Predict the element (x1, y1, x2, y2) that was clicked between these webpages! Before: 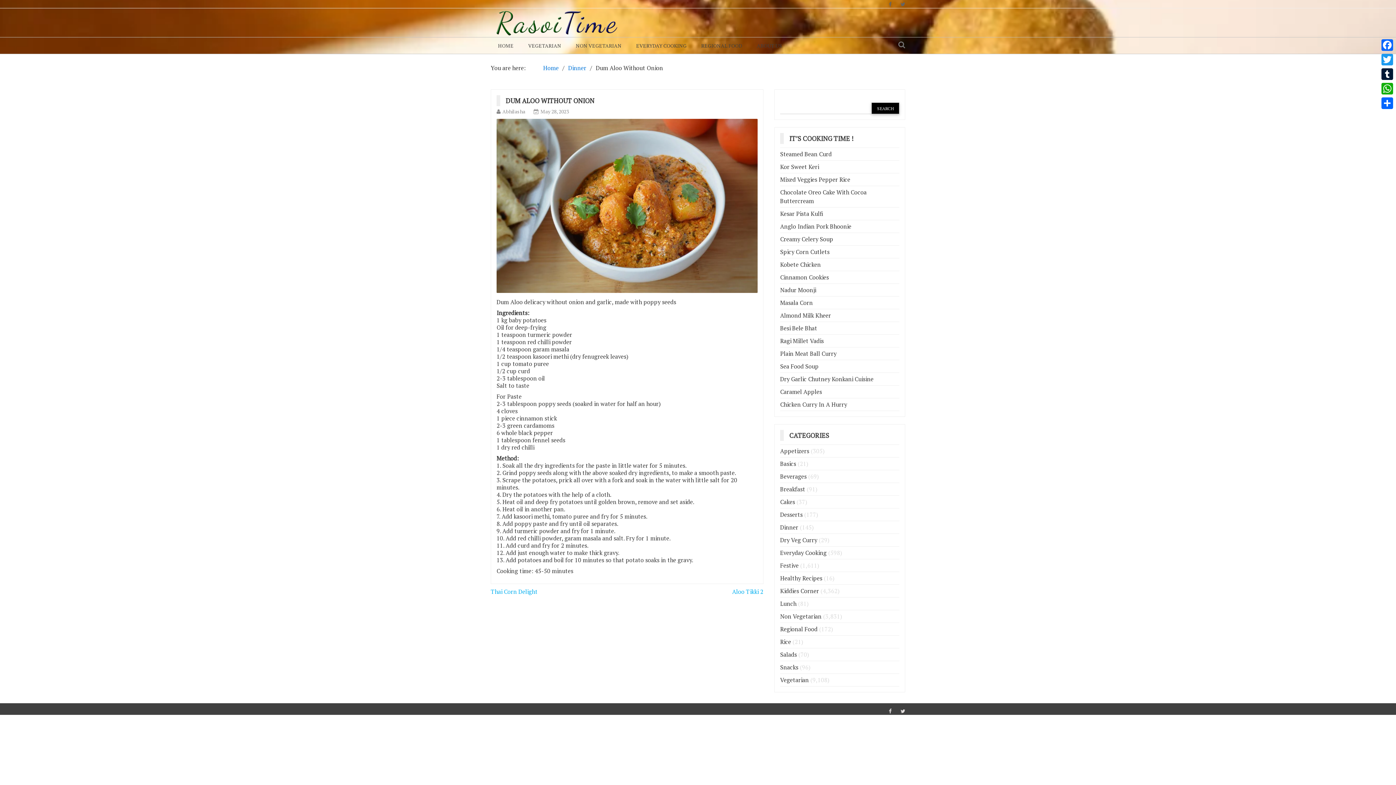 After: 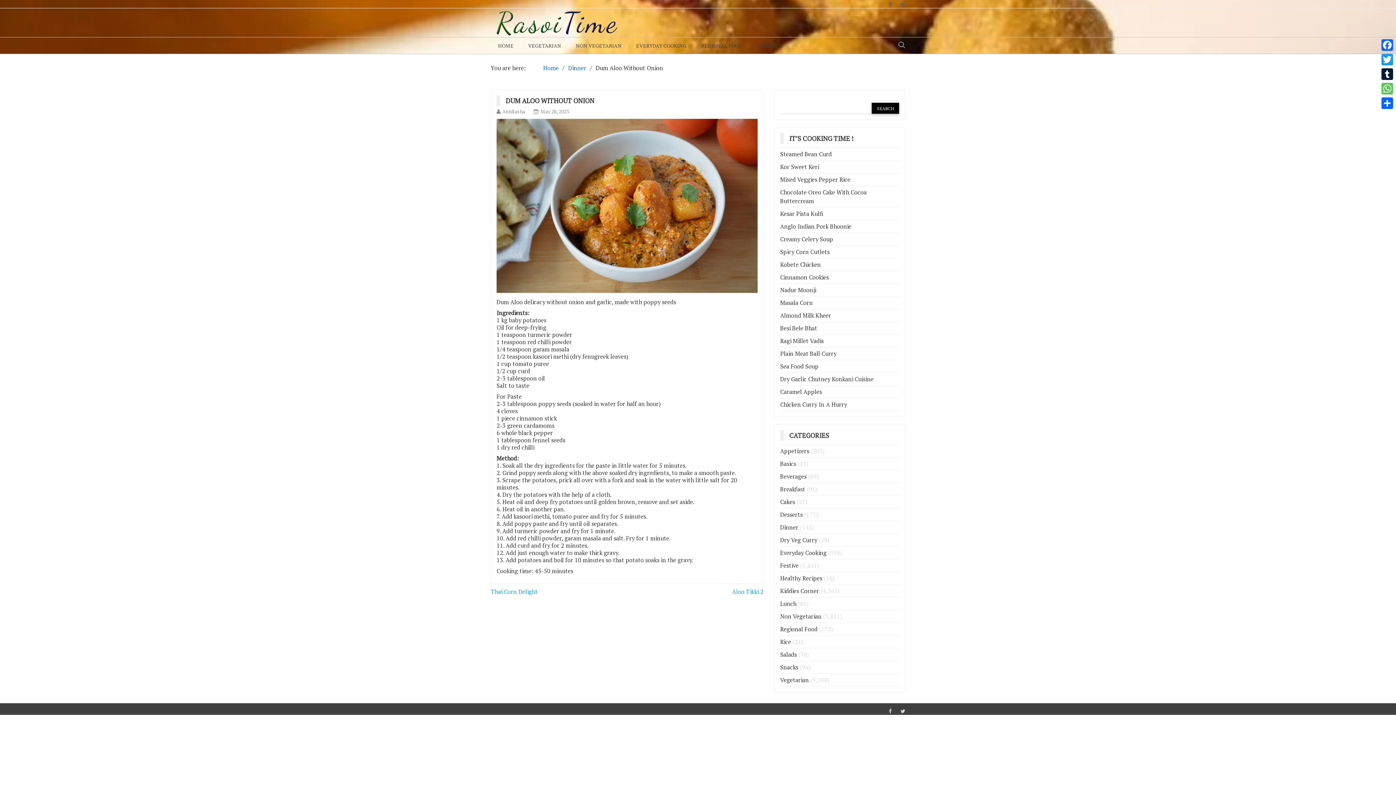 Action: label: WhatsApp bbox: (1380, 81, 1394, 96)